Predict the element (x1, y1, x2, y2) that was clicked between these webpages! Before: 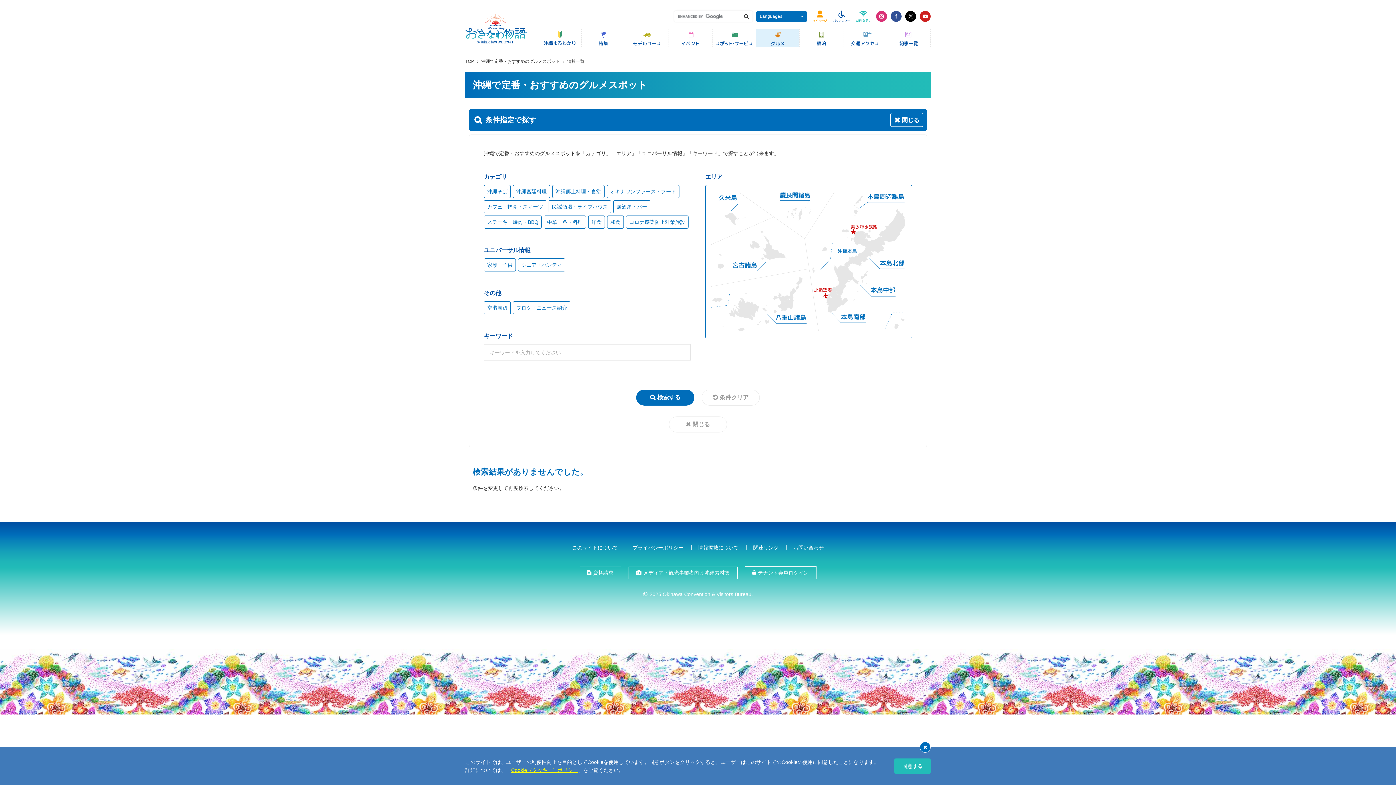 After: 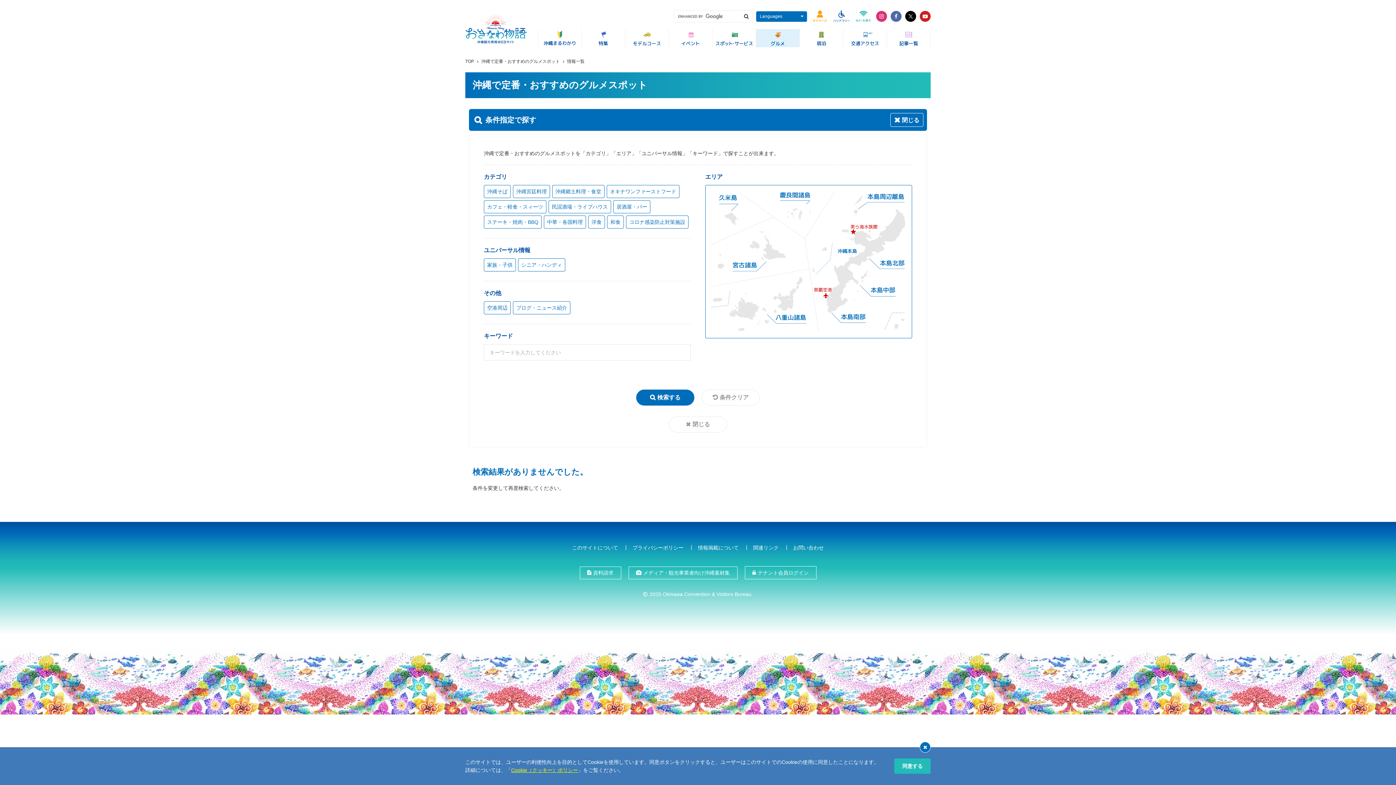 Action: bbox: (890, 10, 901, 21)